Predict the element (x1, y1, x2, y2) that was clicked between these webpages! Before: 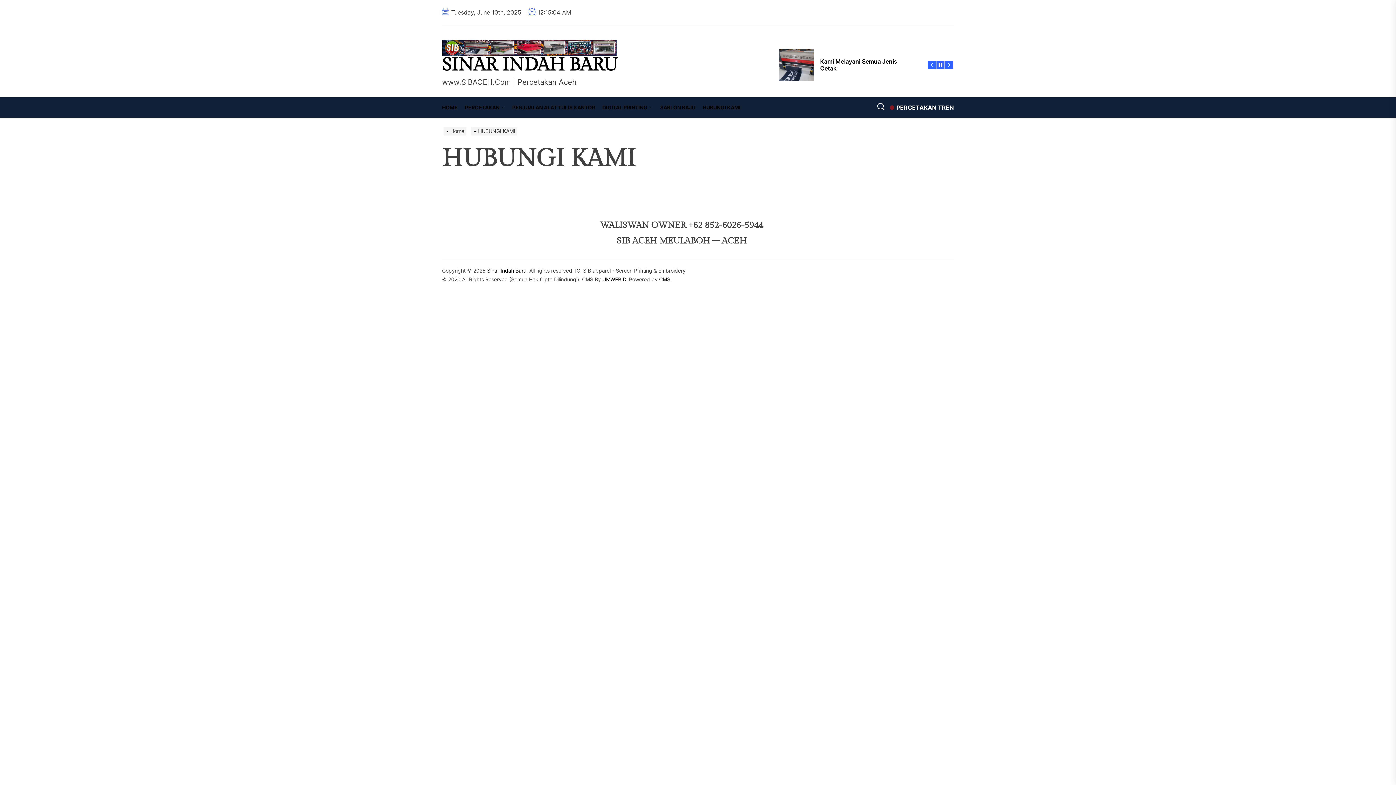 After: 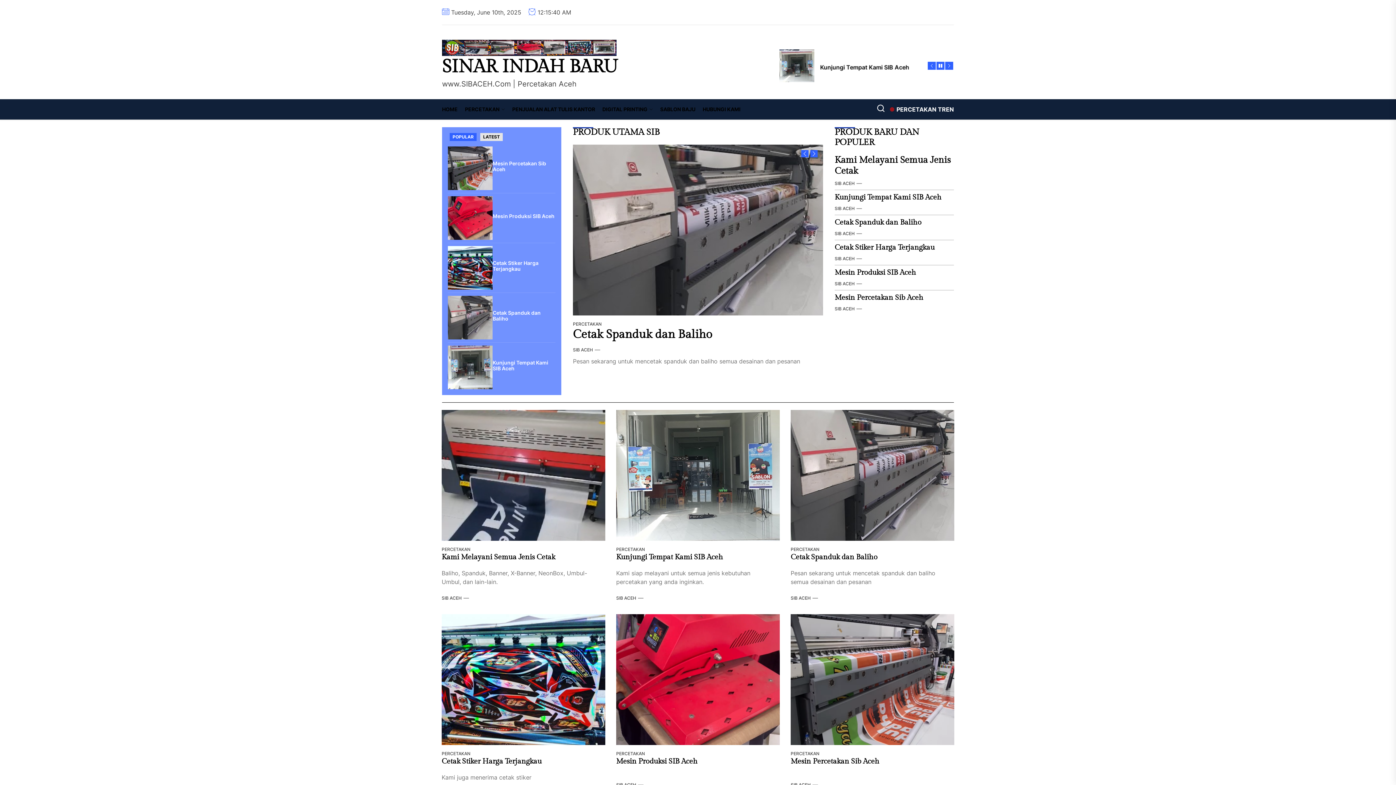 Action: label: PENJUALAN ALAT TULIS KANTOR bbox: (508, 97, 598, 117)